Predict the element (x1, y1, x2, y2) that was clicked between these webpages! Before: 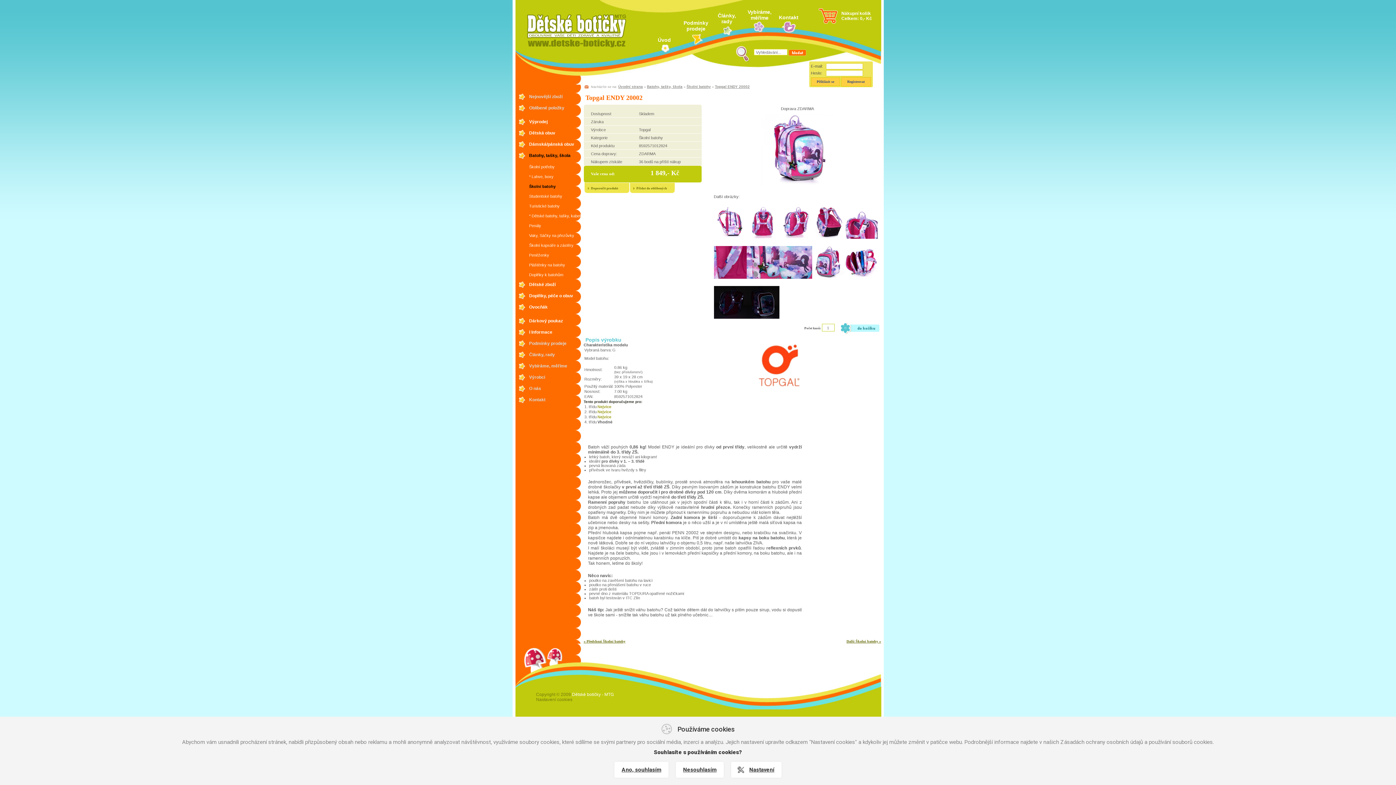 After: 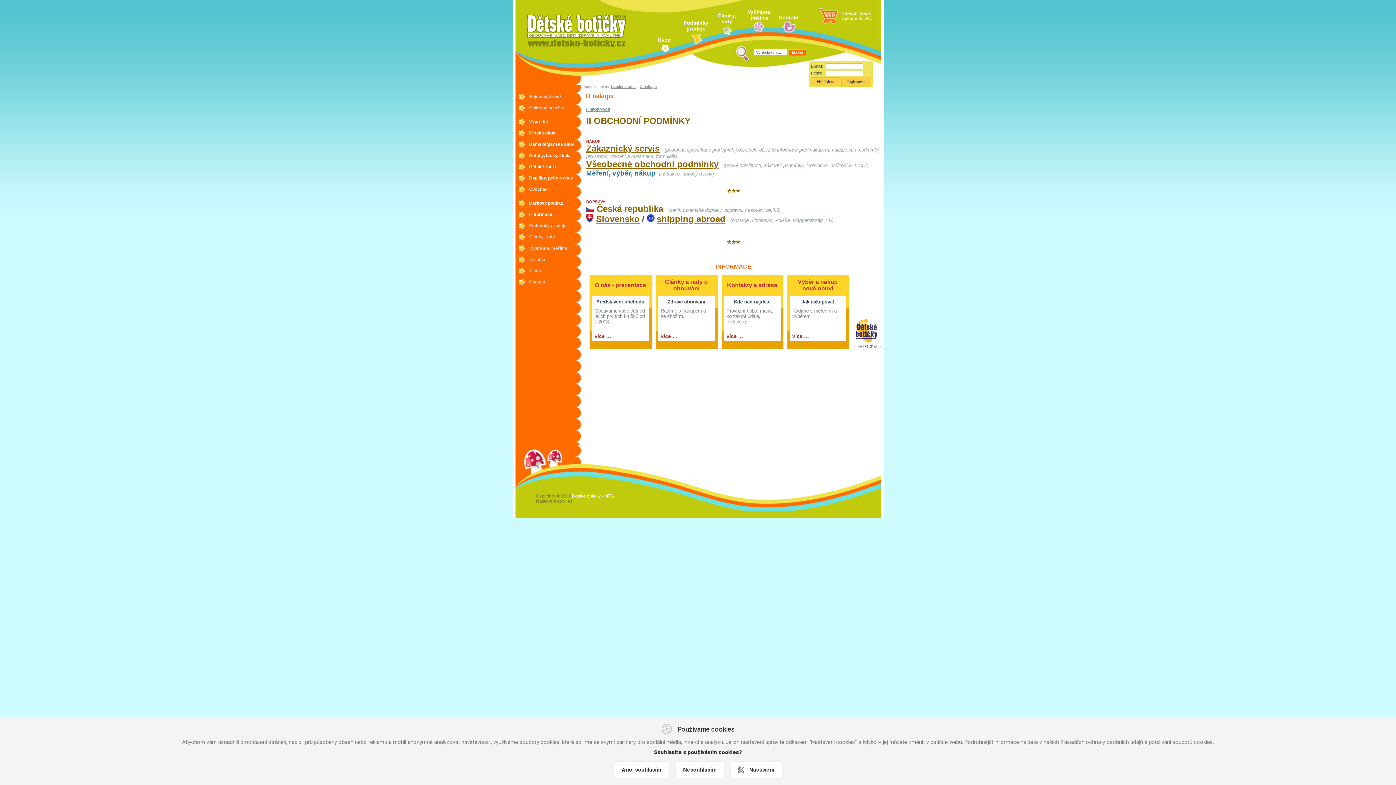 Action: label: Podmínky prodeje bbox: (515, 337, 580, 349)